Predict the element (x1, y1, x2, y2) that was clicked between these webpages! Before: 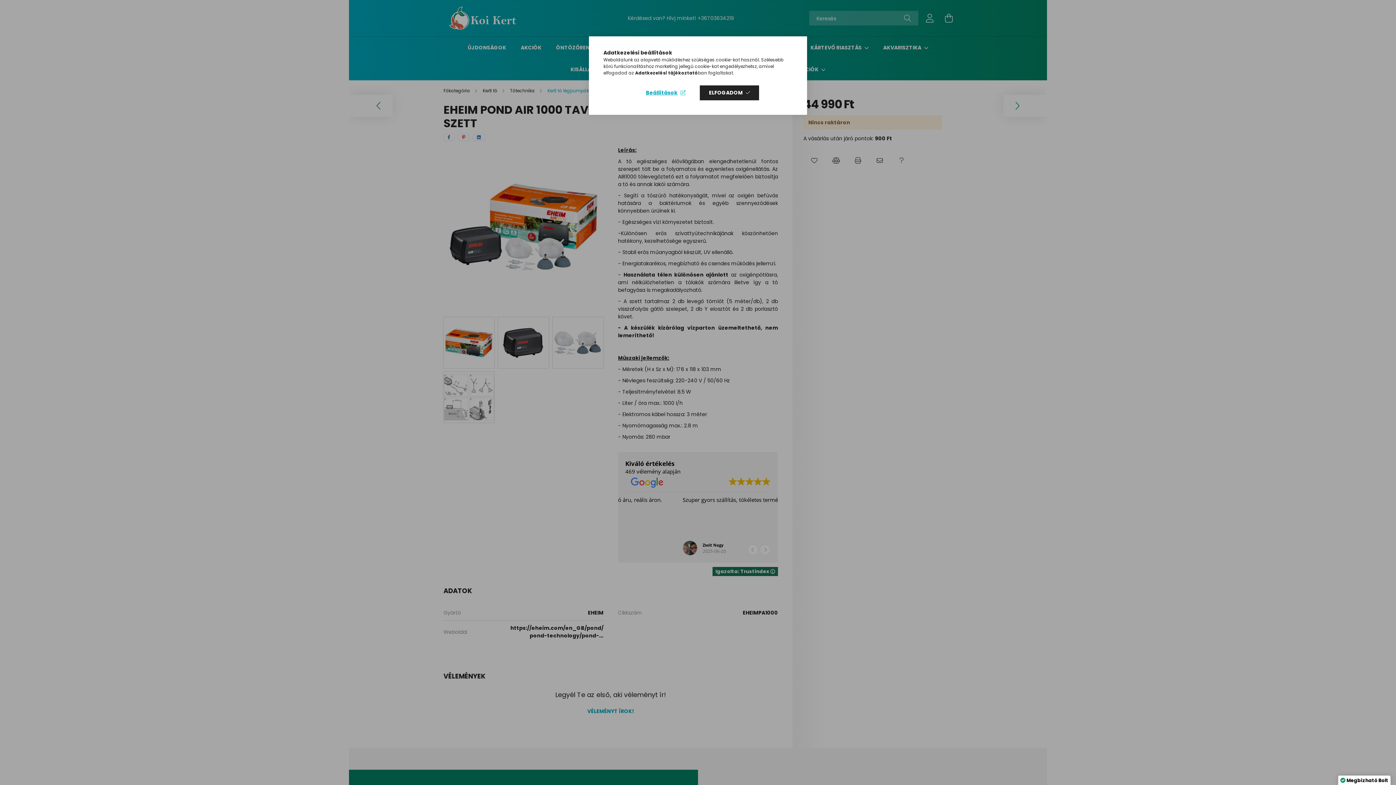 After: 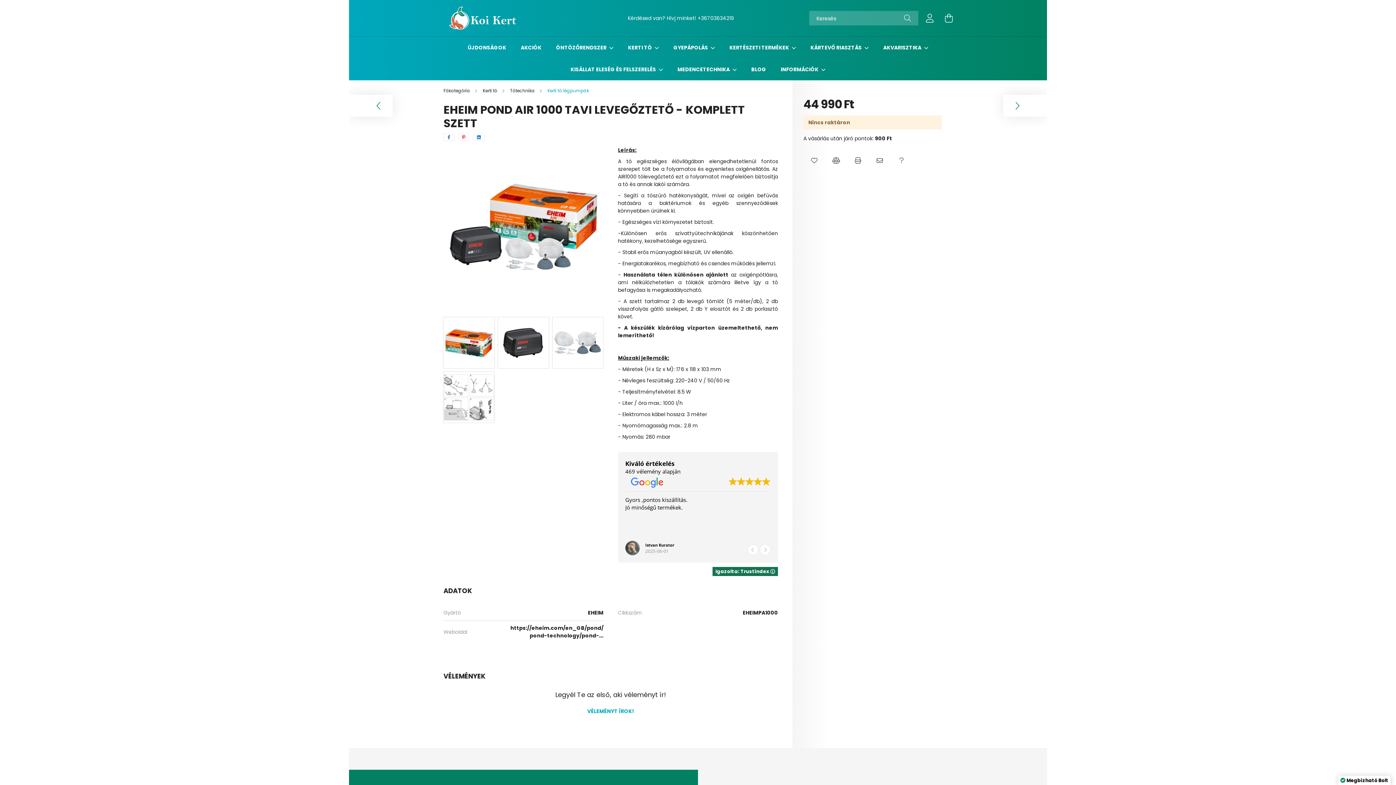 Action: bbox: (700, 85, 759, 100) label: ELFOGADOM